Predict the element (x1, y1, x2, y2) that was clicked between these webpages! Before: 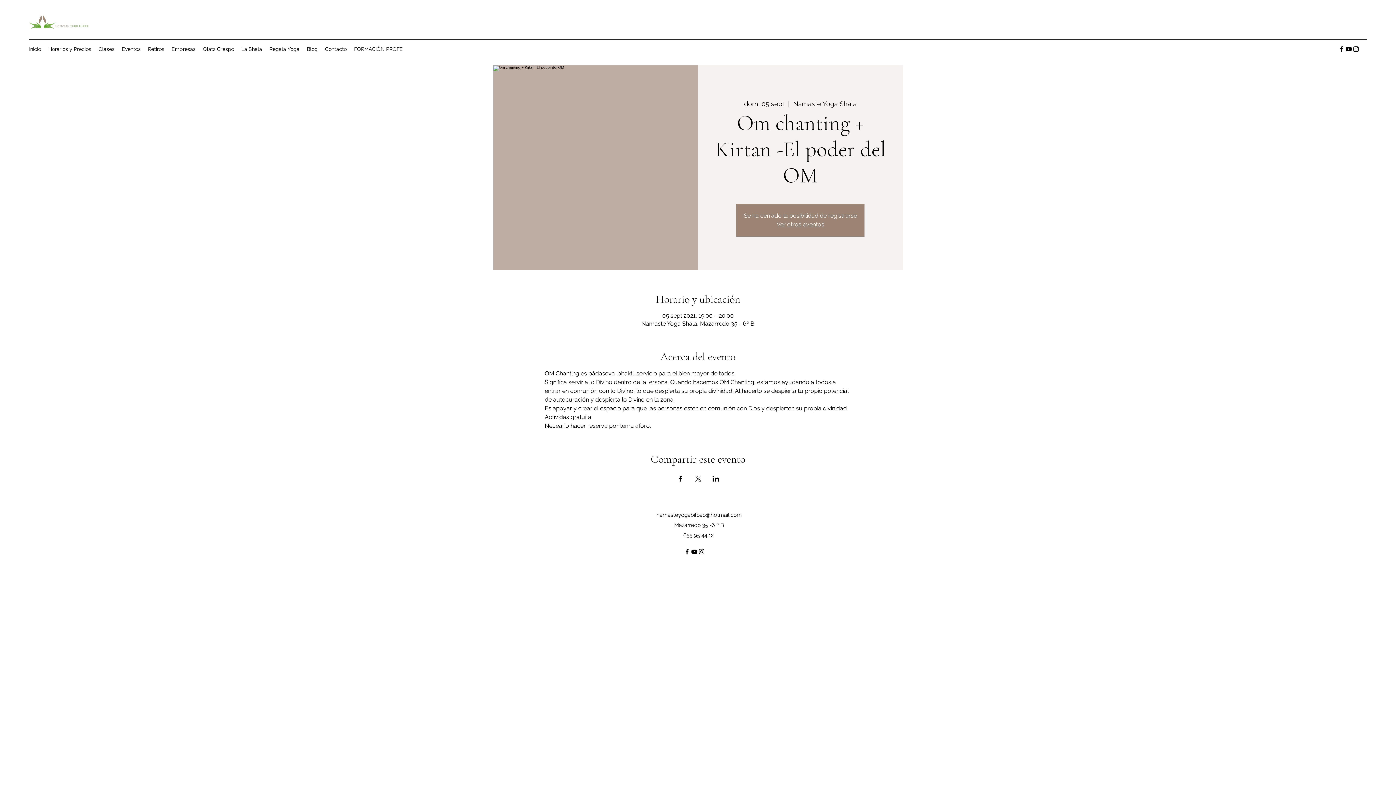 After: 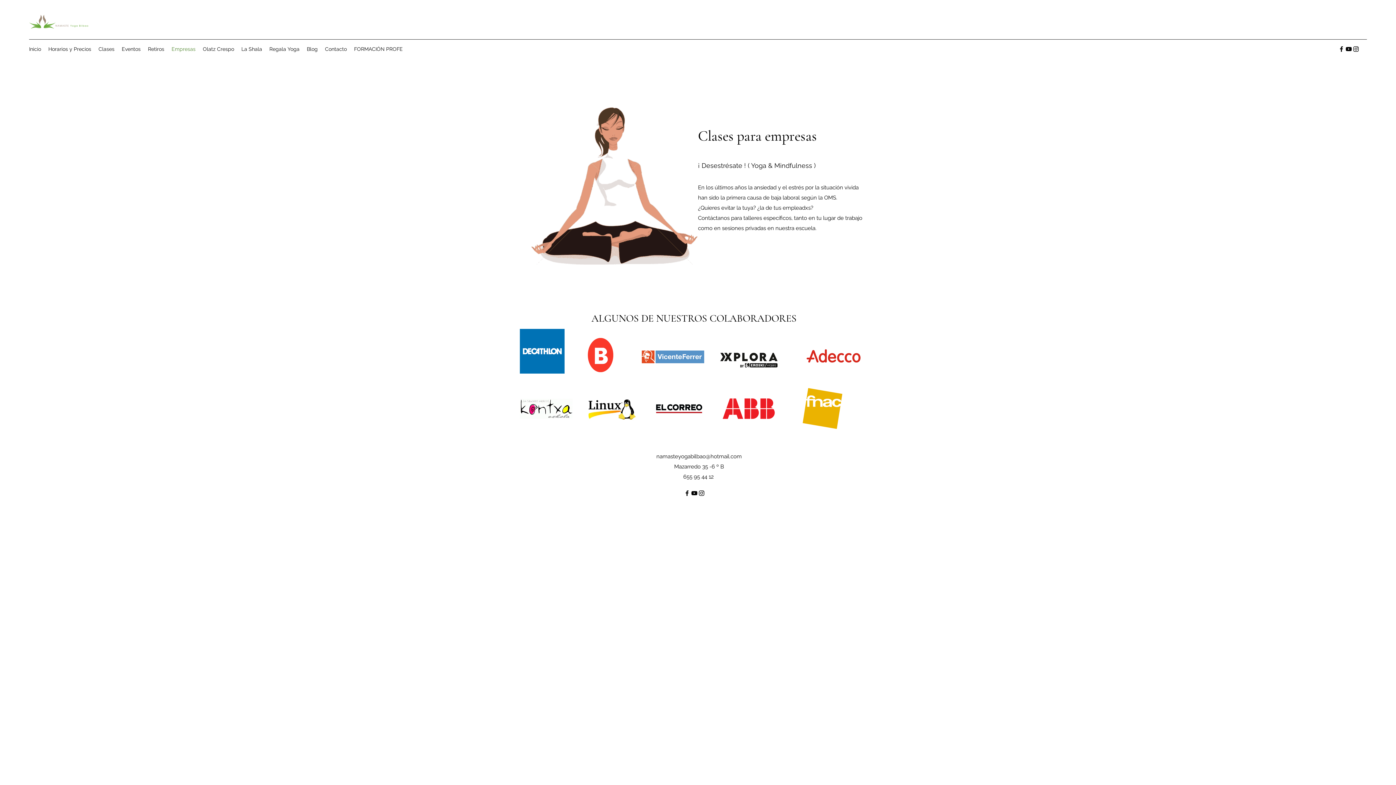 Action: bbox: (168, 43, 199, 54) label: Empresas